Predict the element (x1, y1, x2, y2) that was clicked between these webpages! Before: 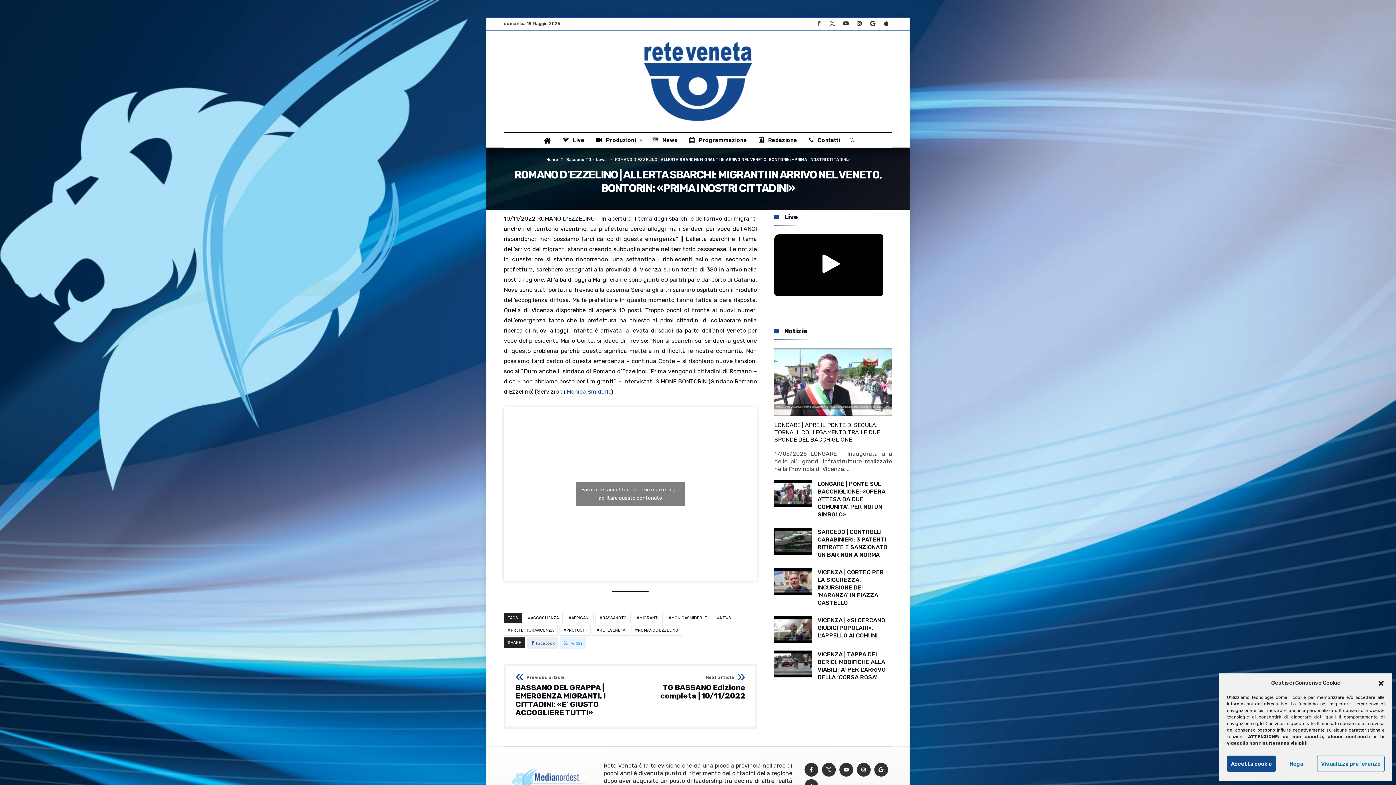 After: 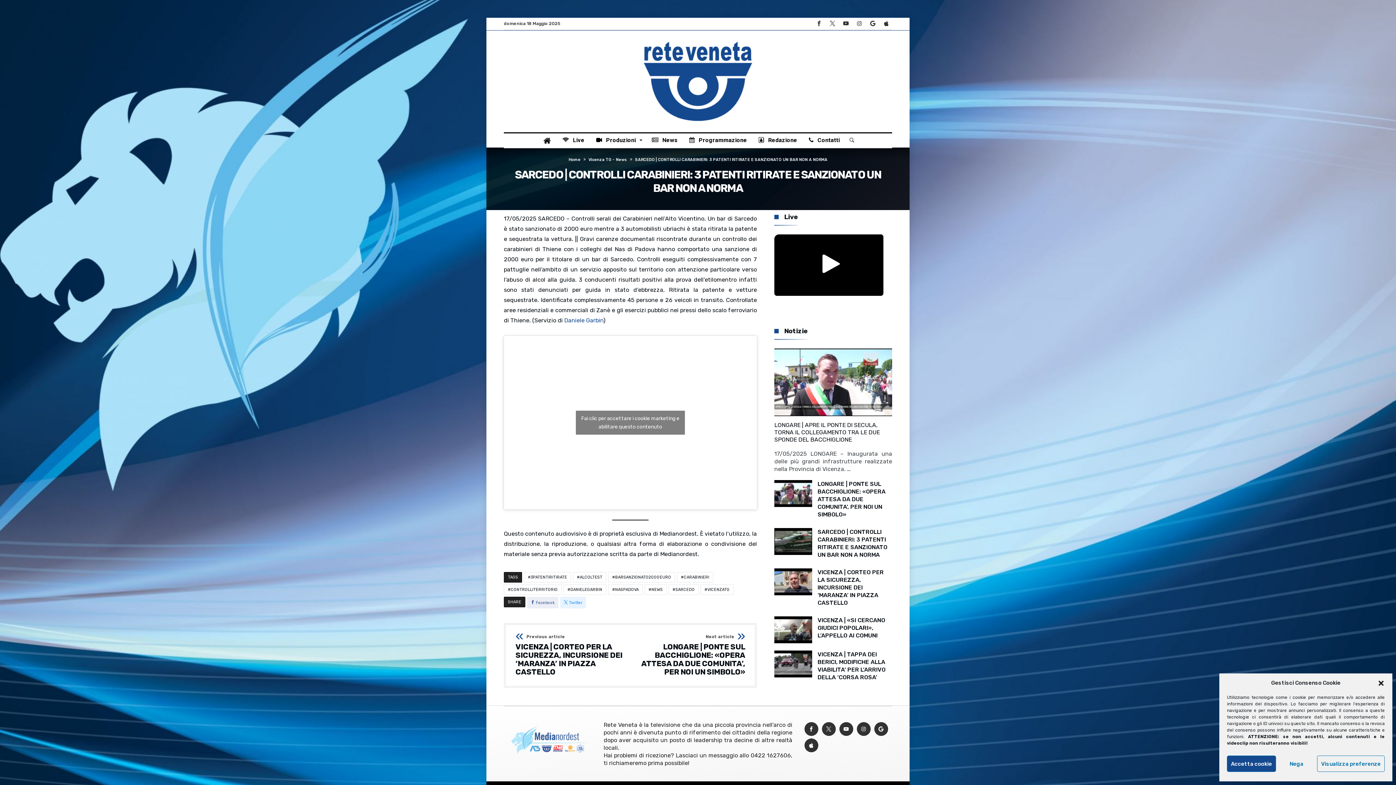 Action: bbox: (774, 524, 812, 531)